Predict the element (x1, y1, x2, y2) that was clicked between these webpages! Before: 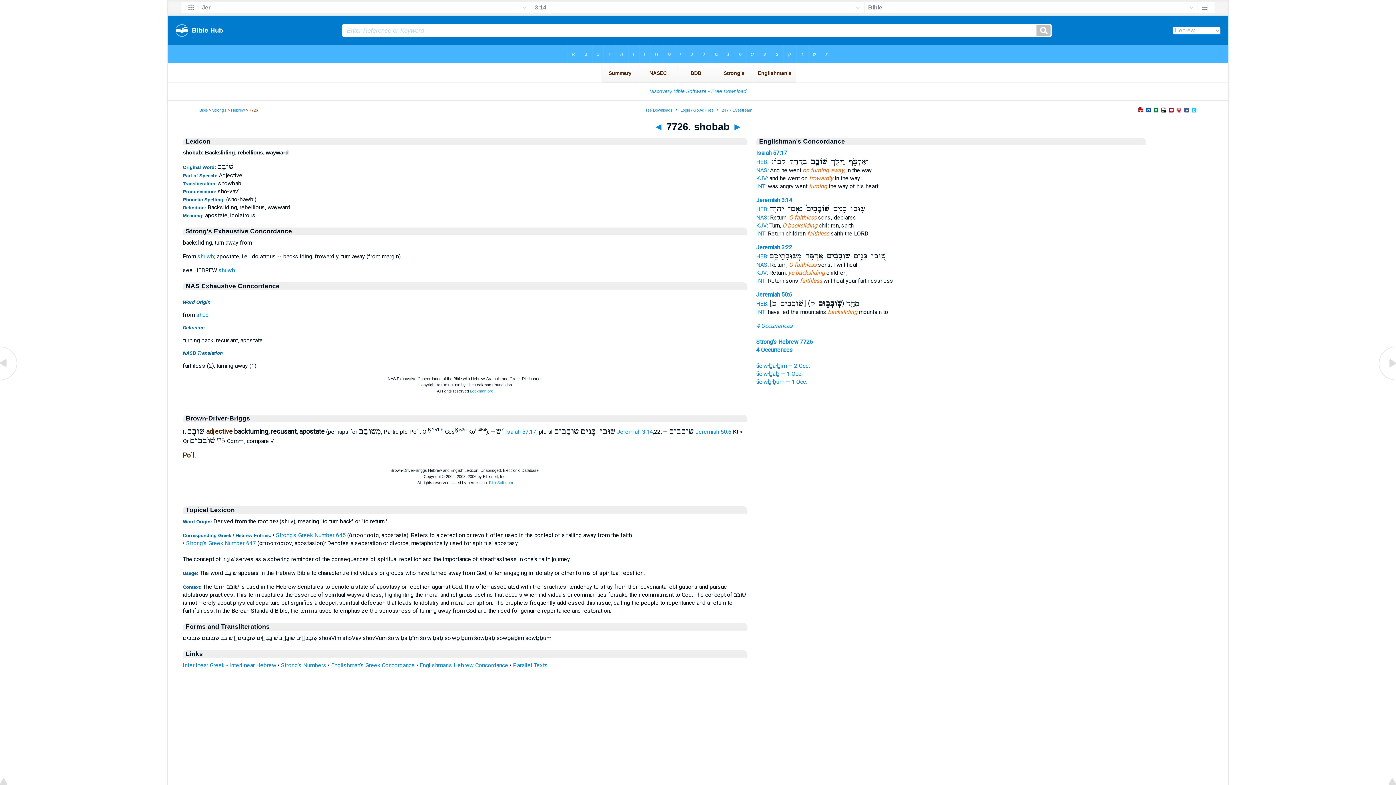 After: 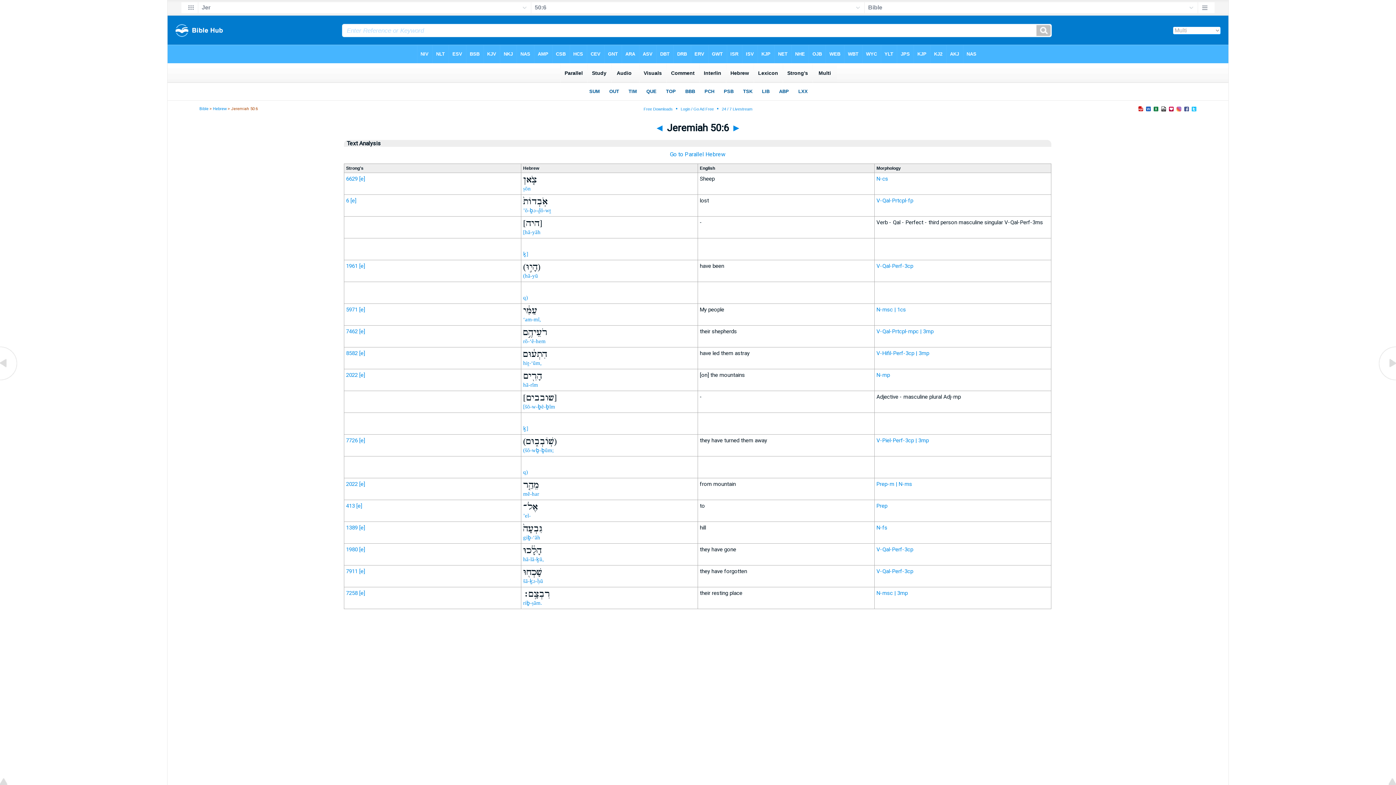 Action: bbox: (756, 291, 792, 298) label: Jeremiah 50:6